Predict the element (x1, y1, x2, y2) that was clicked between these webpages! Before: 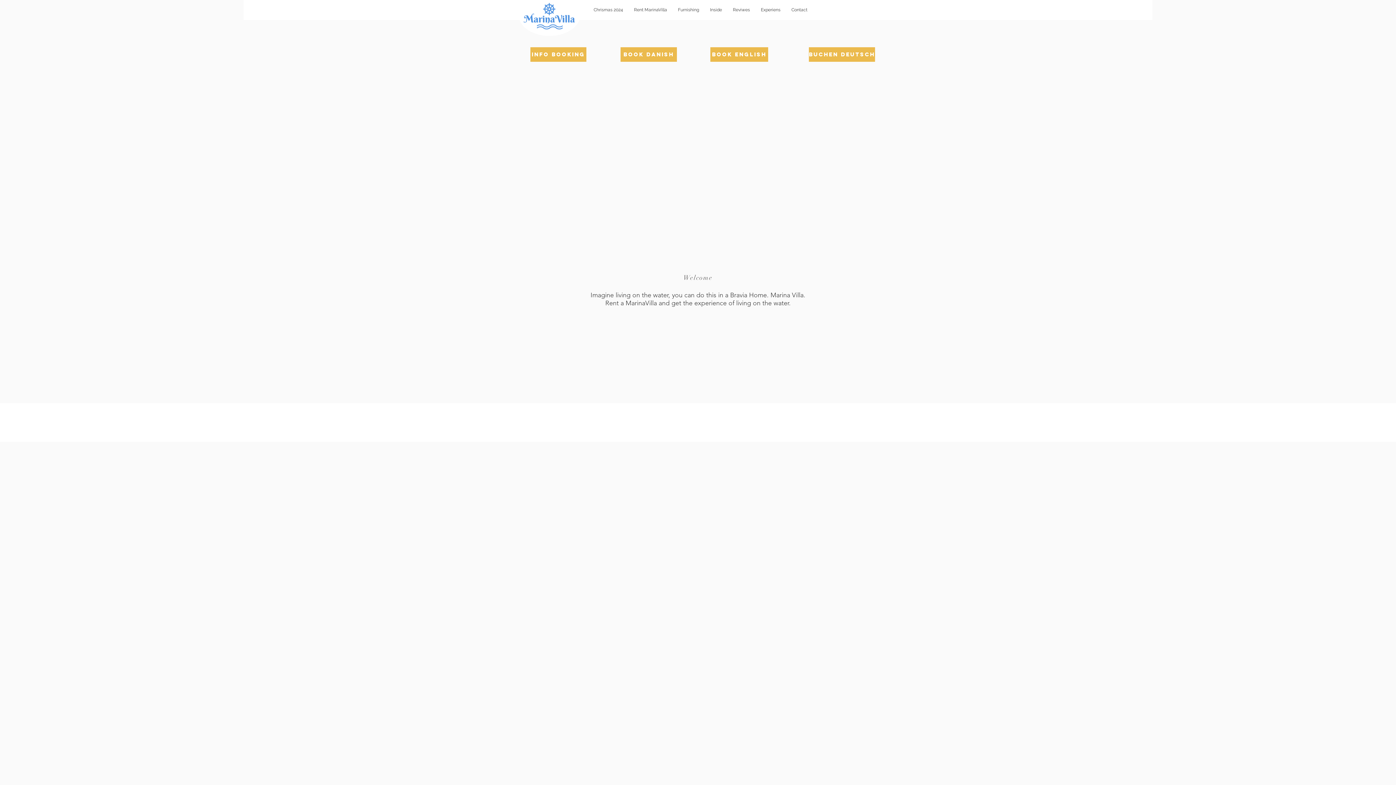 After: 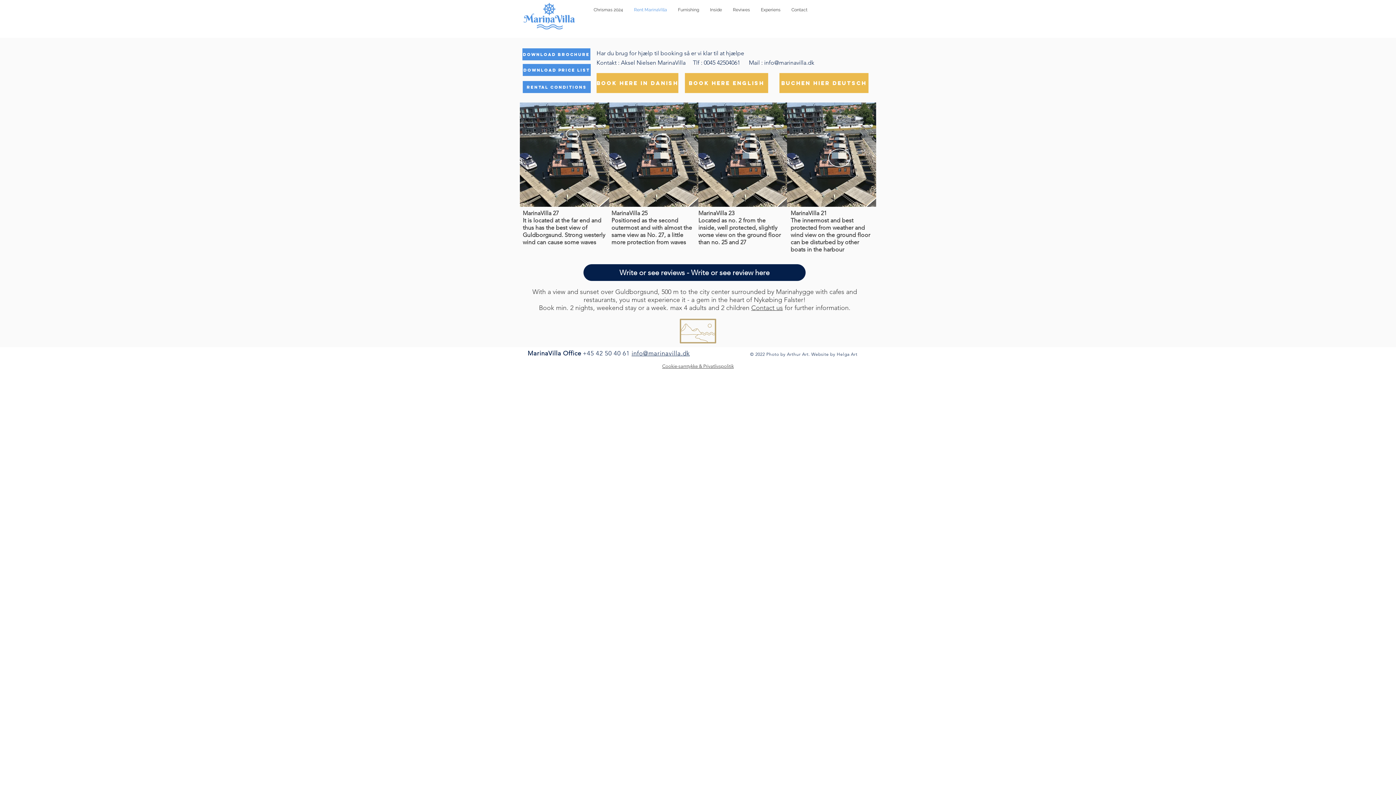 Action: label: Rent MarinaVilla bbox: (628, 2, 672, 17)